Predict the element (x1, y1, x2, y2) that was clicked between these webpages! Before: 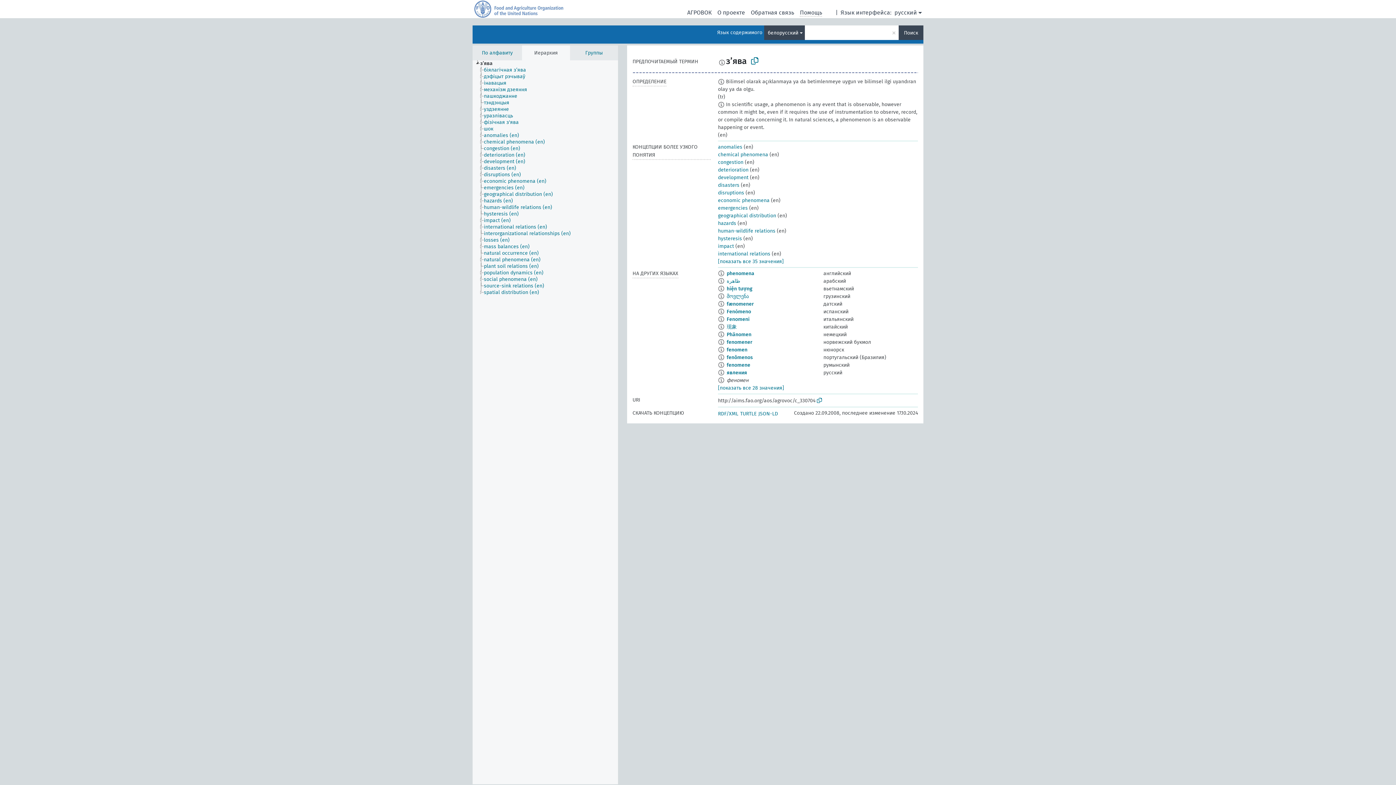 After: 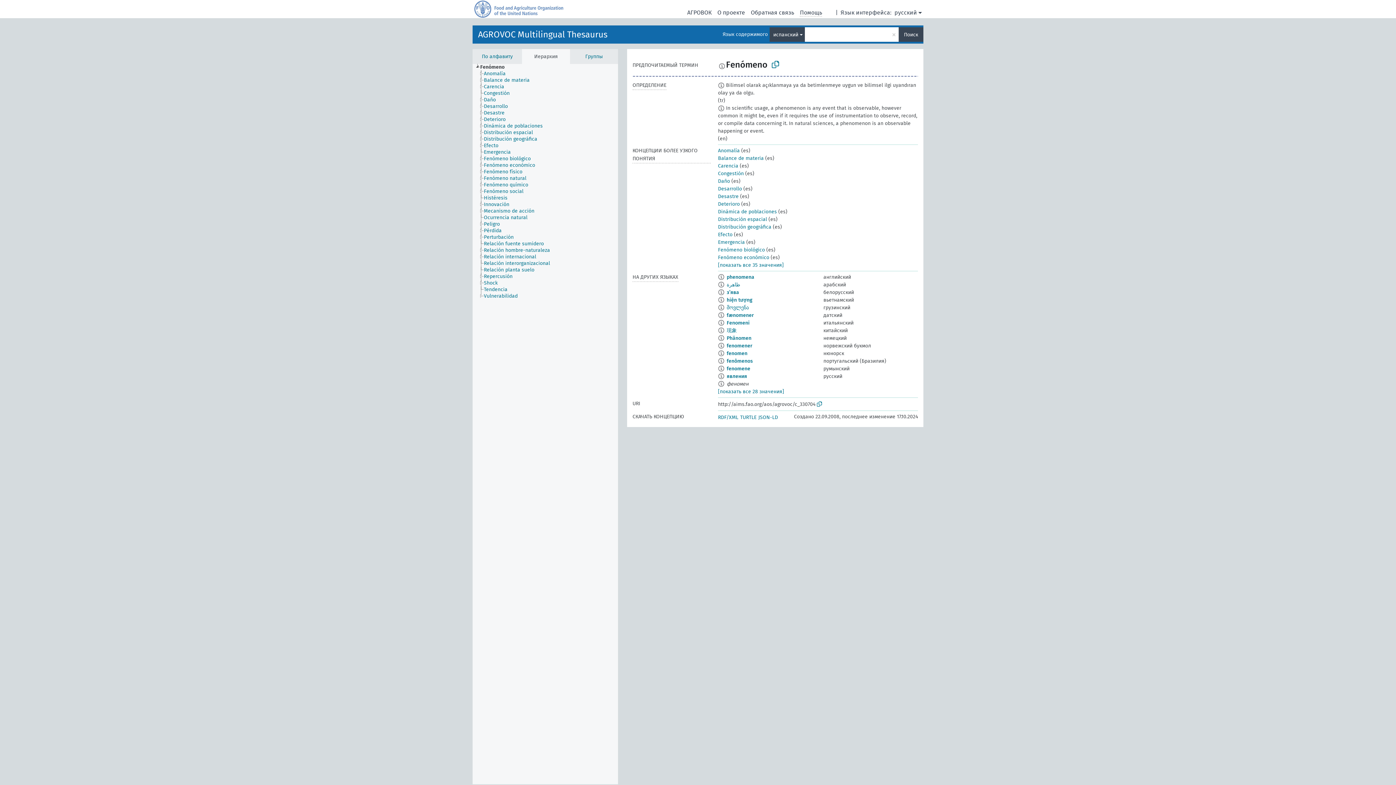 Action: bbox: (726, 308, 751, 314) label: Fenómeno